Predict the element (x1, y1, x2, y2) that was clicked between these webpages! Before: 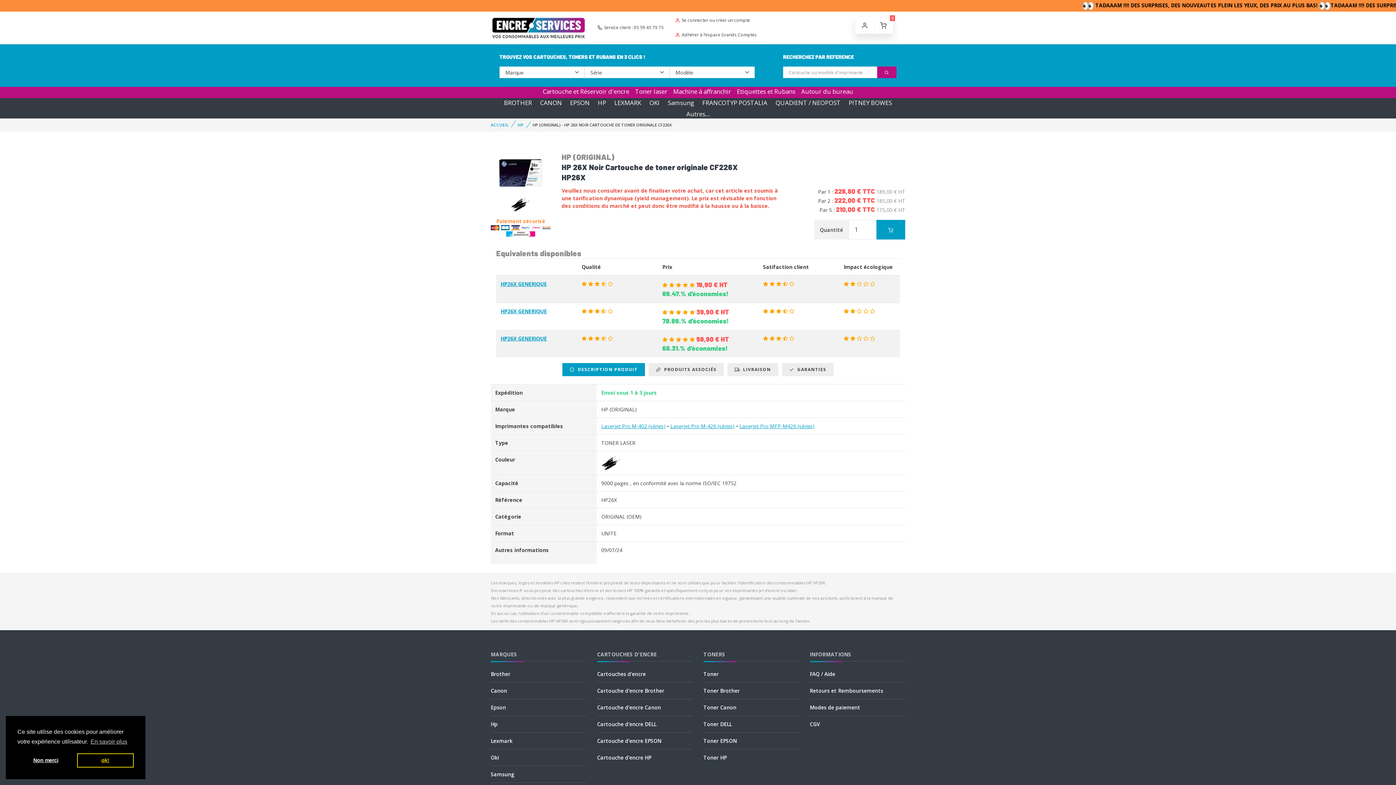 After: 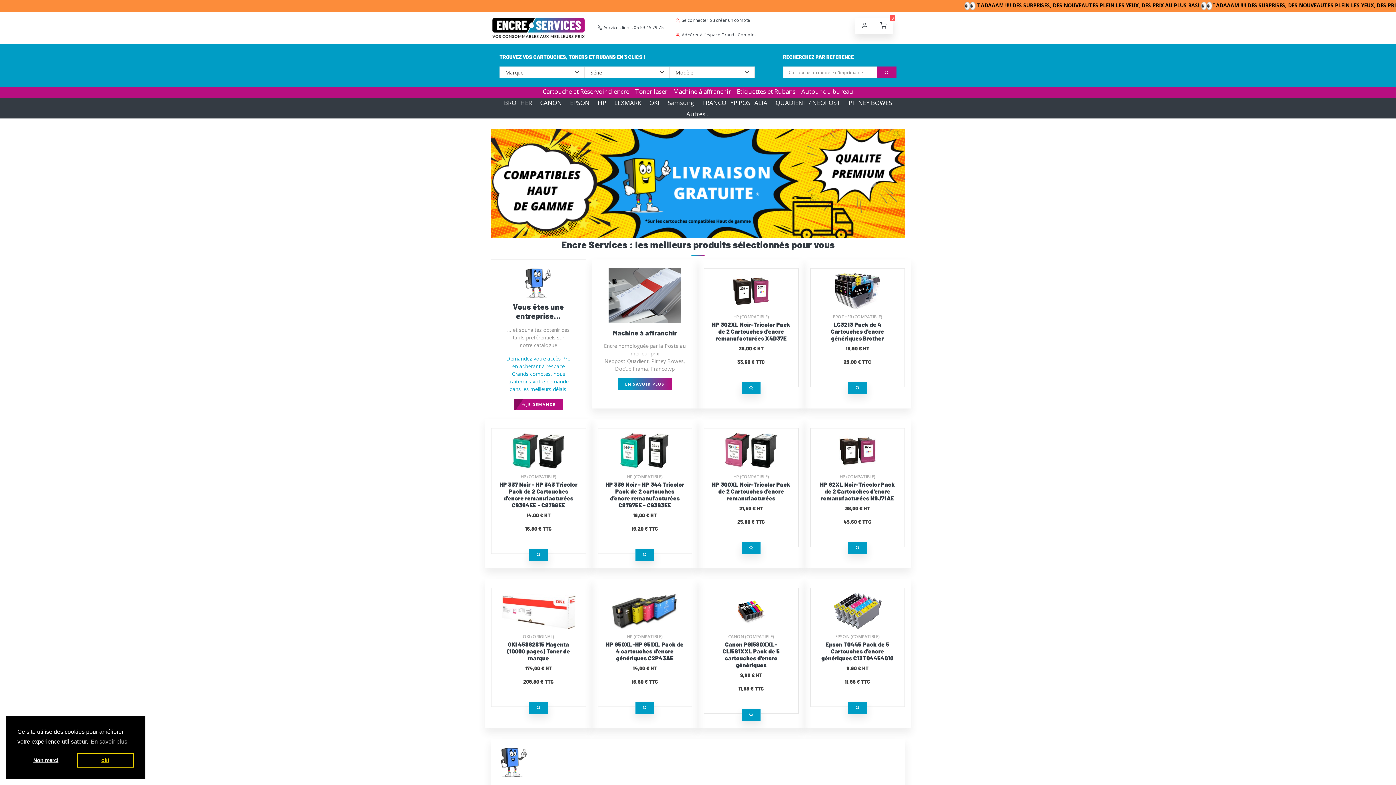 Action: label: ACCUEIL bbox: (490, 122, 509, 127)